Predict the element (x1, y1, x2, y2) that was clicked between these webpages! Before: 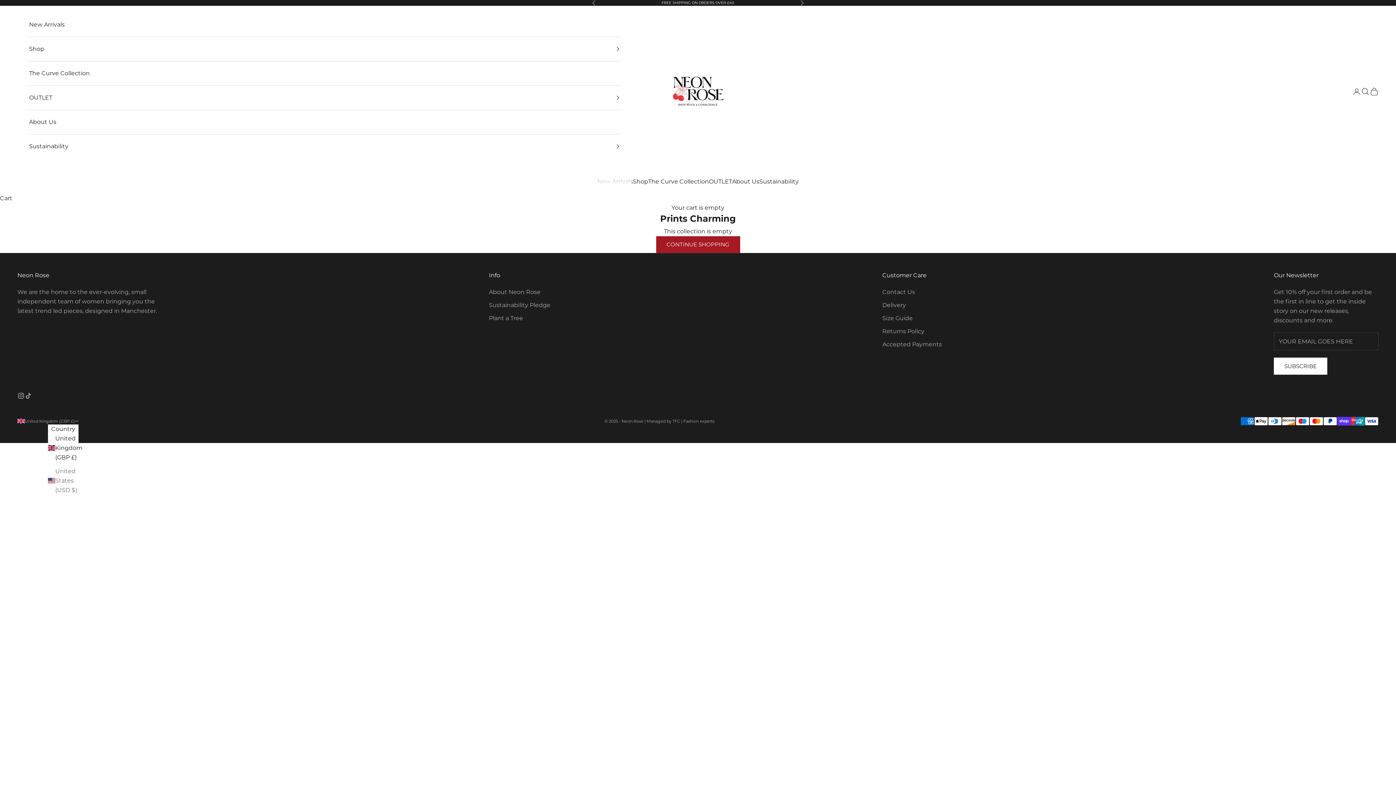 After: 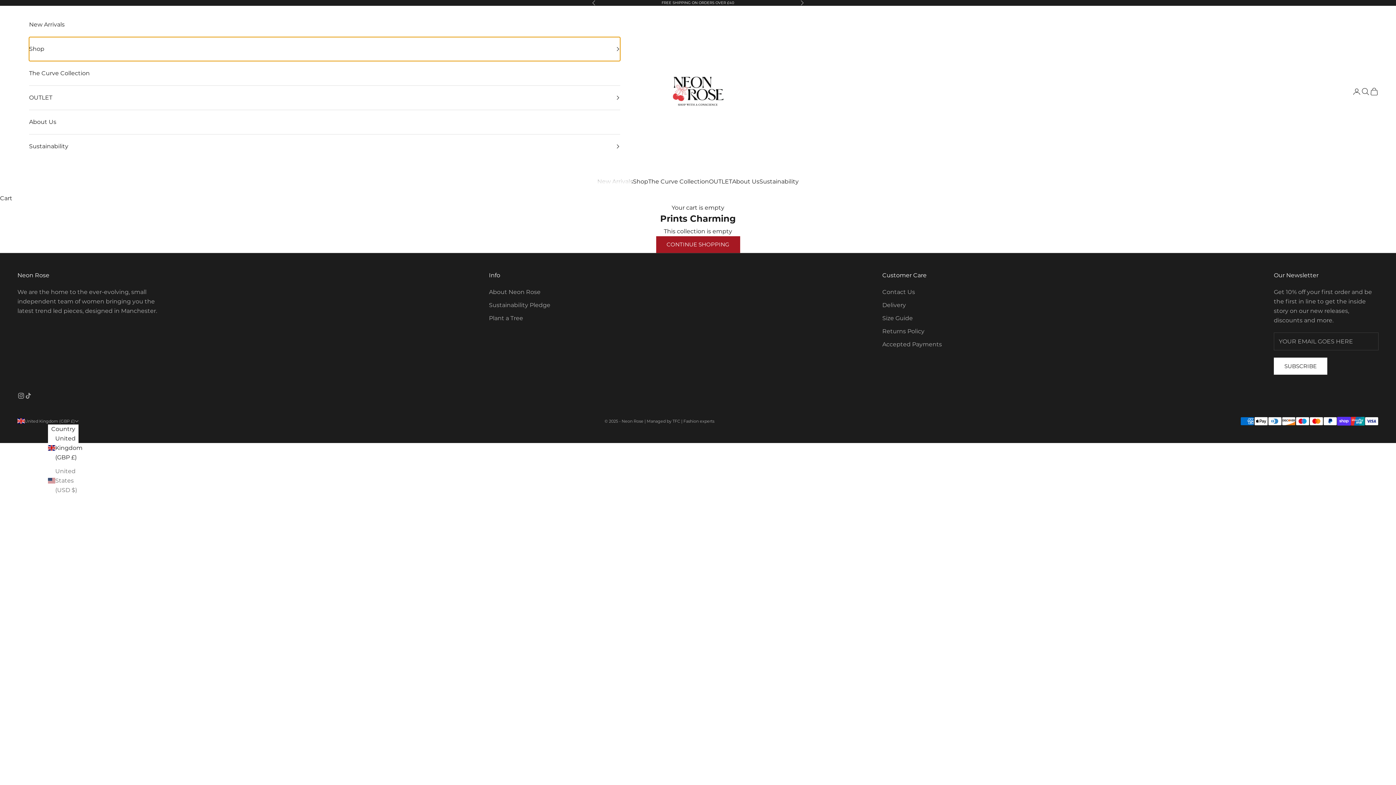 Action: label: Shop bbox: (29, 37, 620, 61)